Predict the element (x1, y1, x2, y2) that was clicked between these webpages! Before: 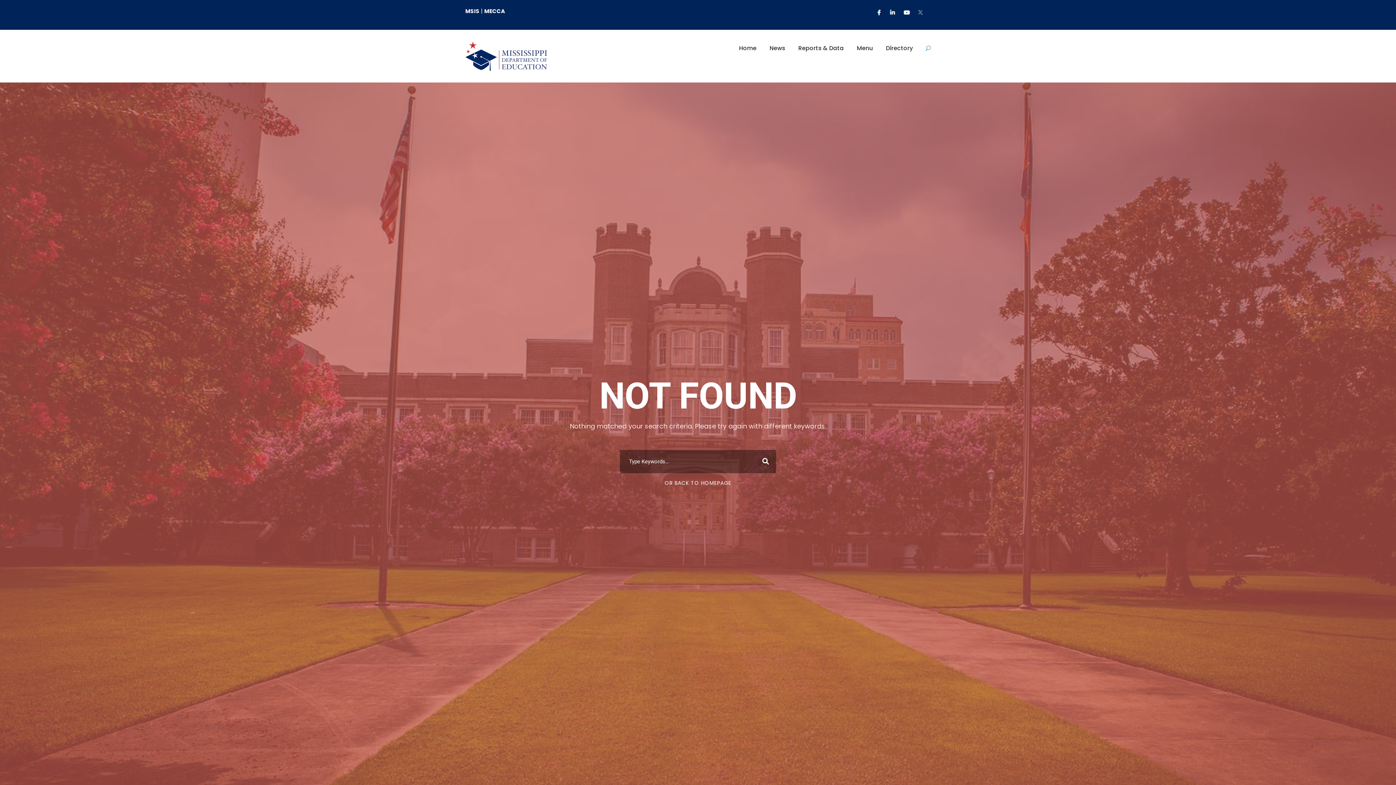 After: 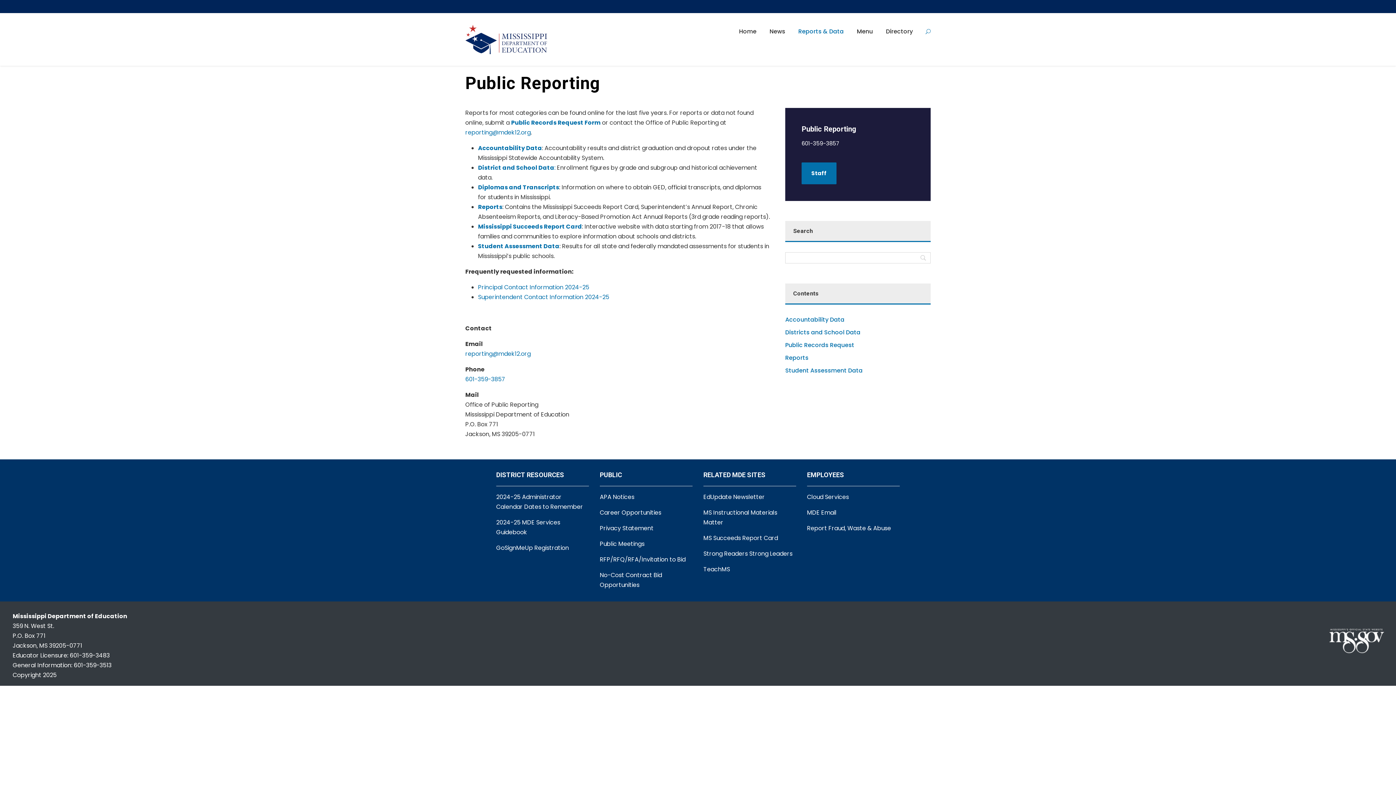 Action: label: Reports & Data bbox: (798, 43, 844, 65)